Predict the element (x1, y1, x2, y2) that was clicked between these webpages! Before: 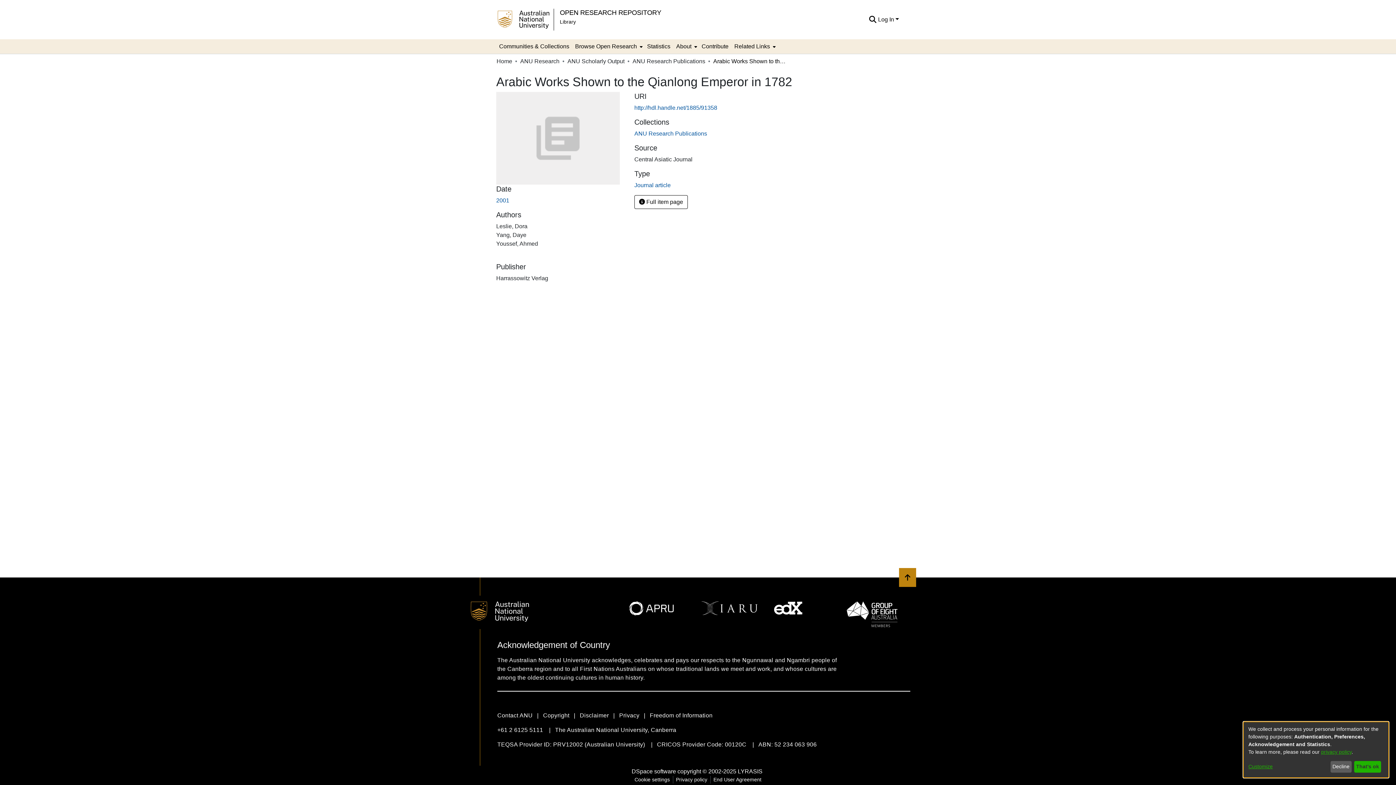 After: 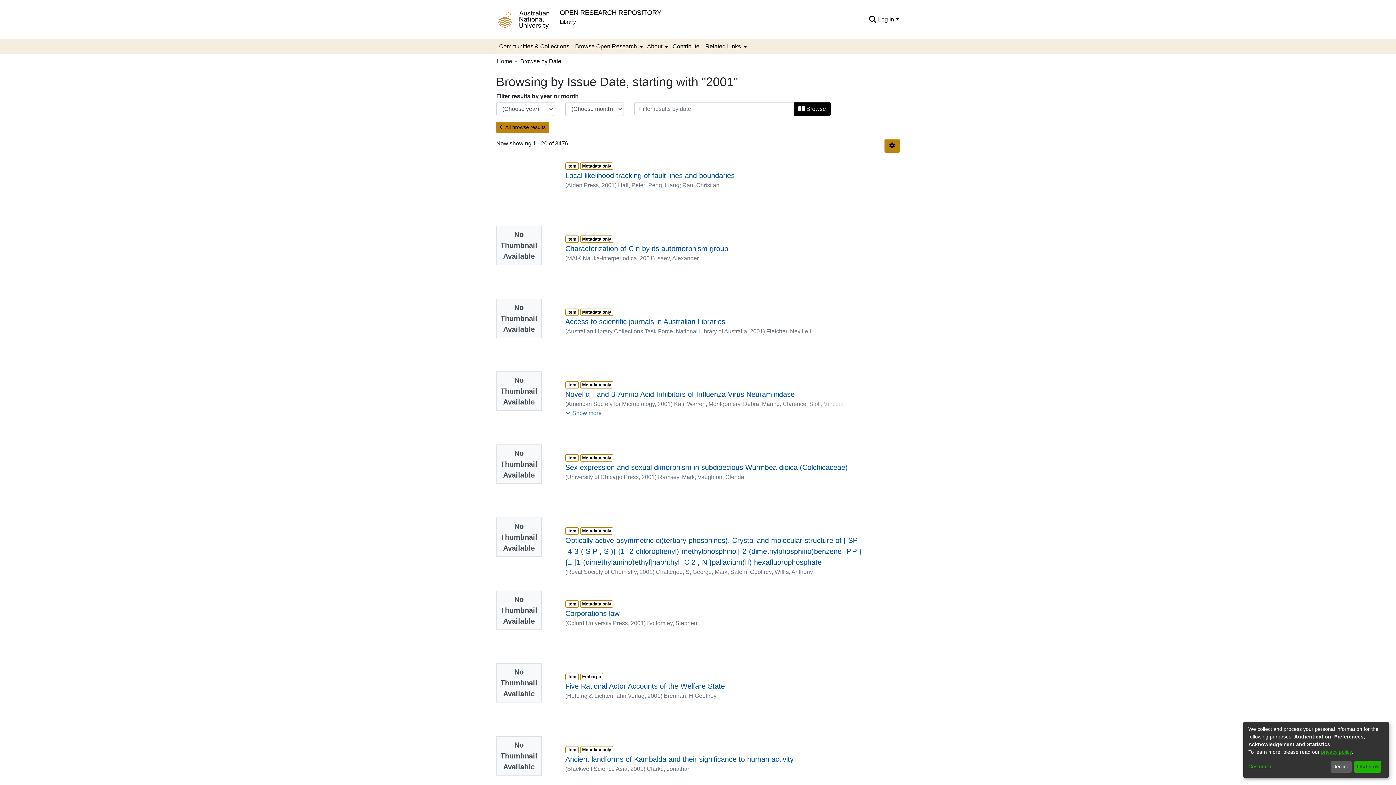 Action: label: 2001 bbox: (496, 87, 509, 93)